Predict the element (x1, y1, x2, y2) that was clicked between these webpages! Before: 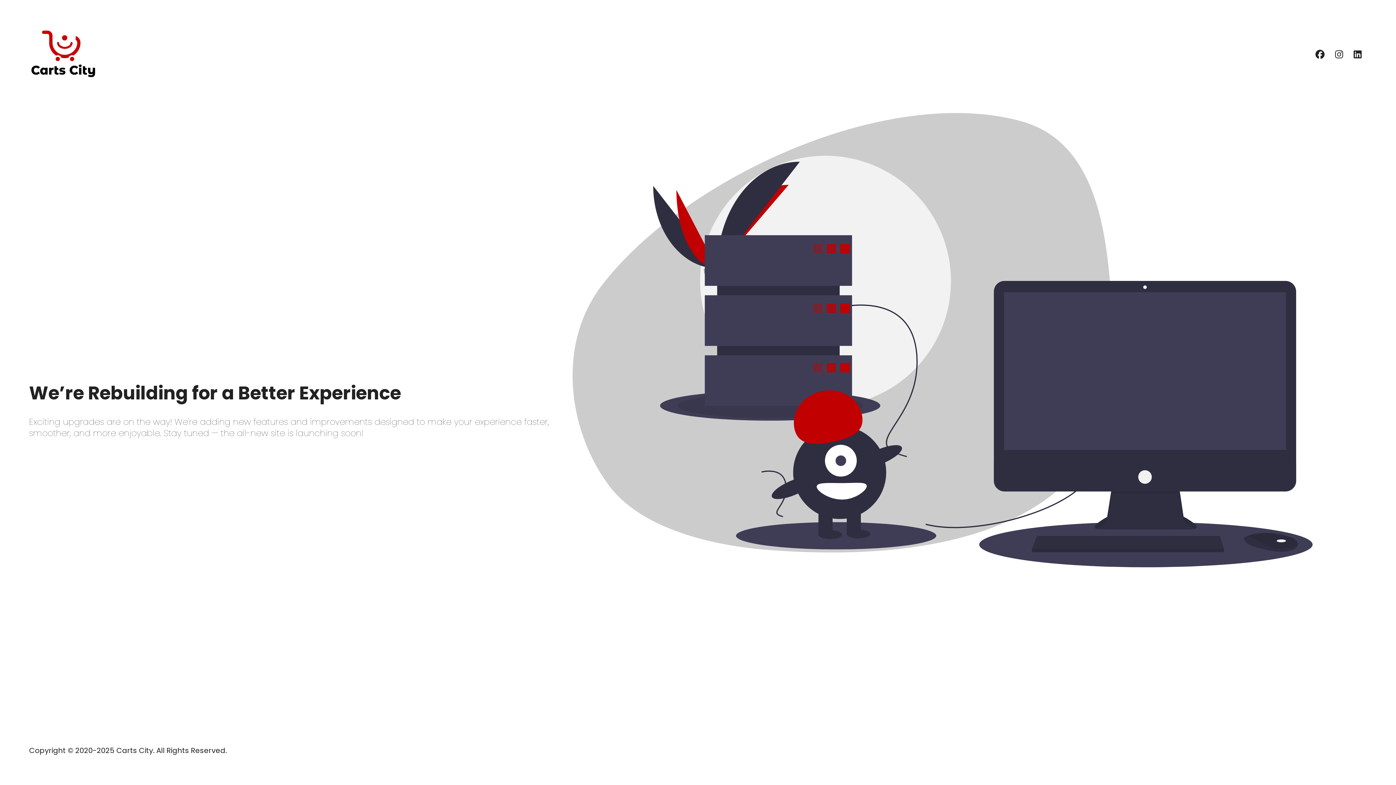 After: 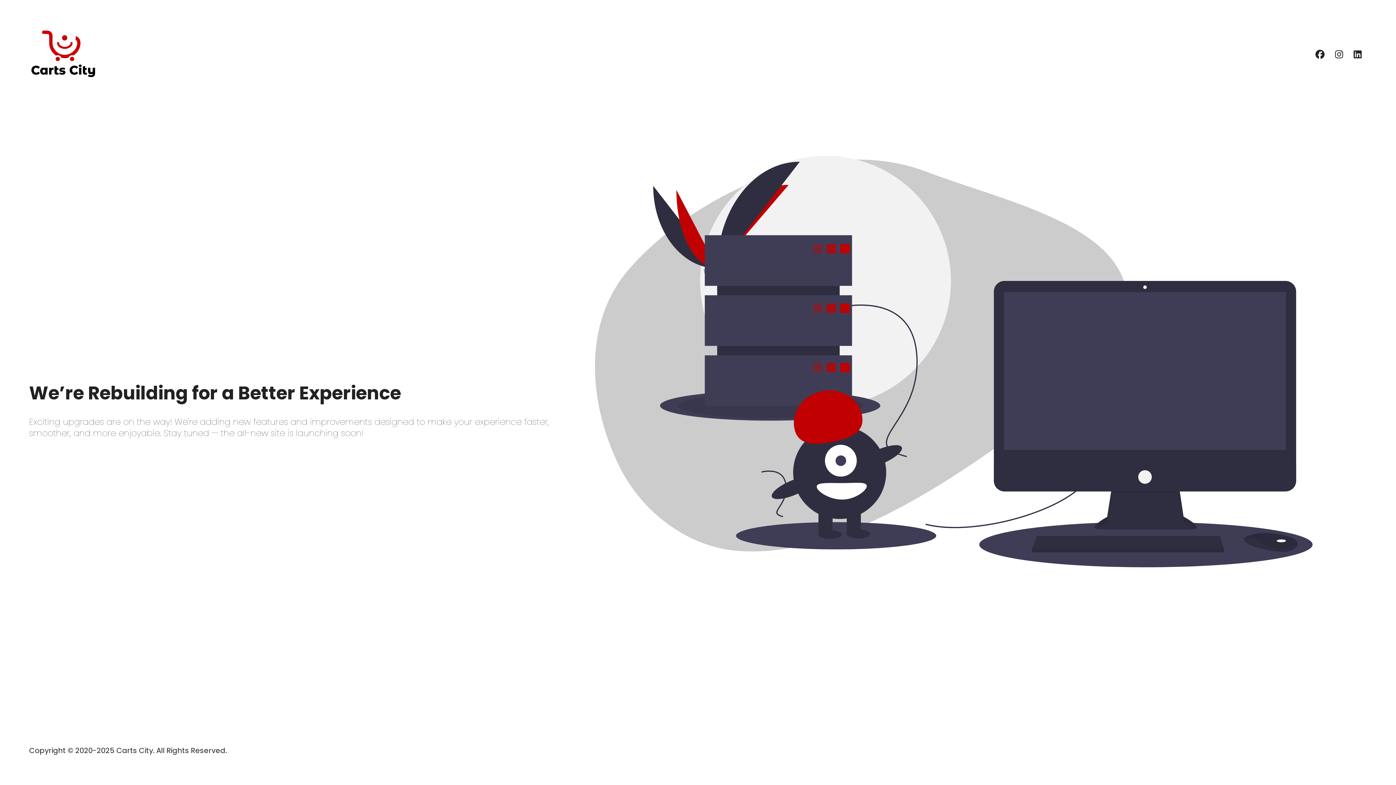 Action: bbox: (29, 72, 97, 80)